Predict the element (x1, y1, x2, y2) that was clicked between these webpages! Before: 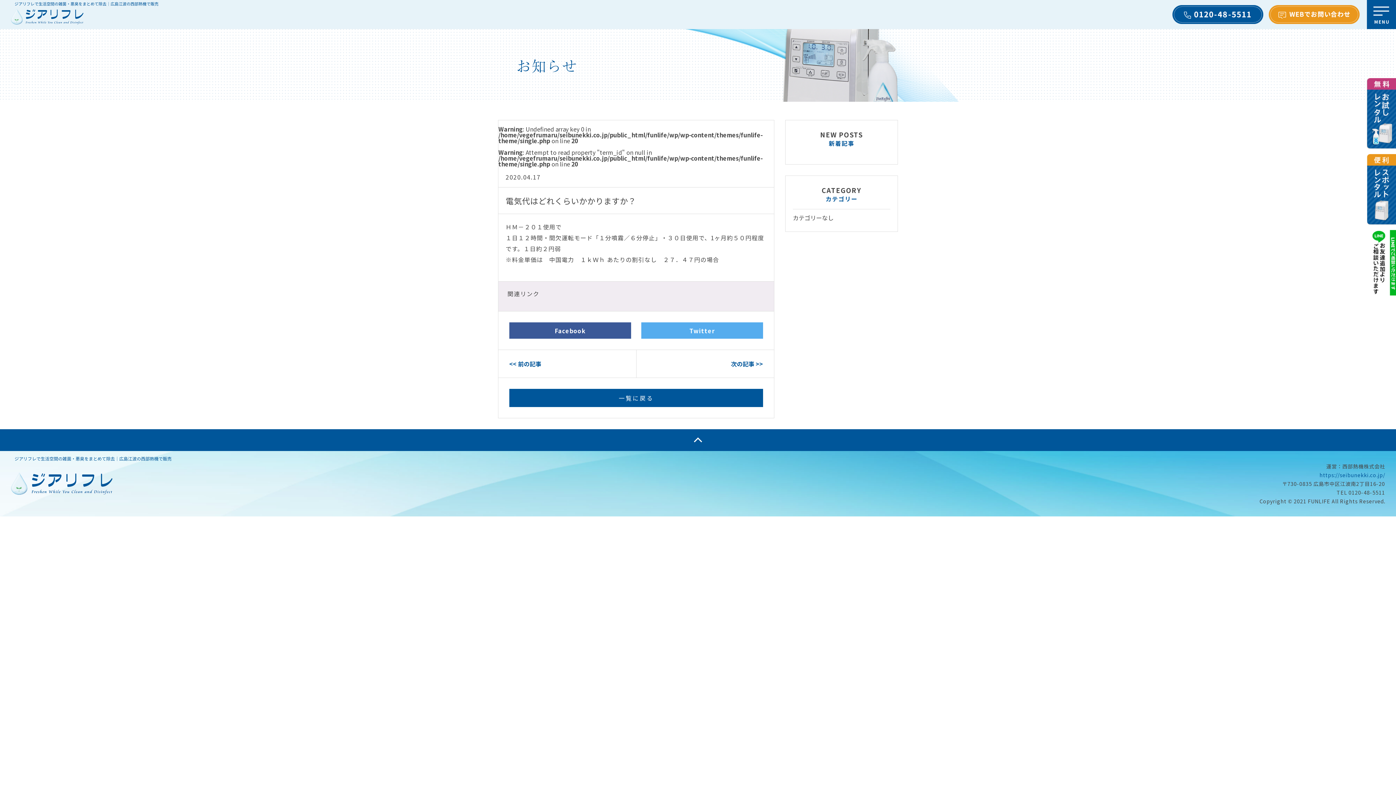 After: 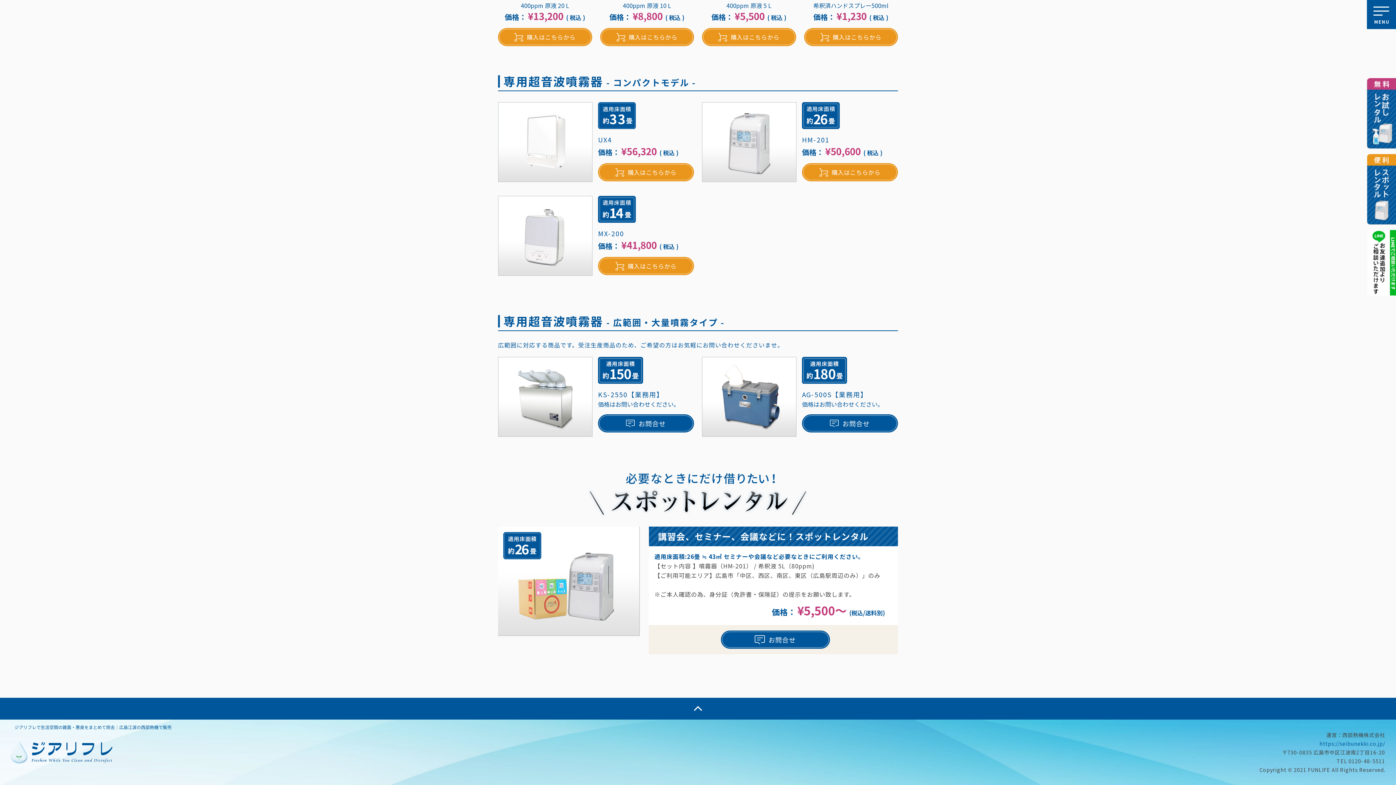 Action: bbox: (1367, 184, 1396, 192)